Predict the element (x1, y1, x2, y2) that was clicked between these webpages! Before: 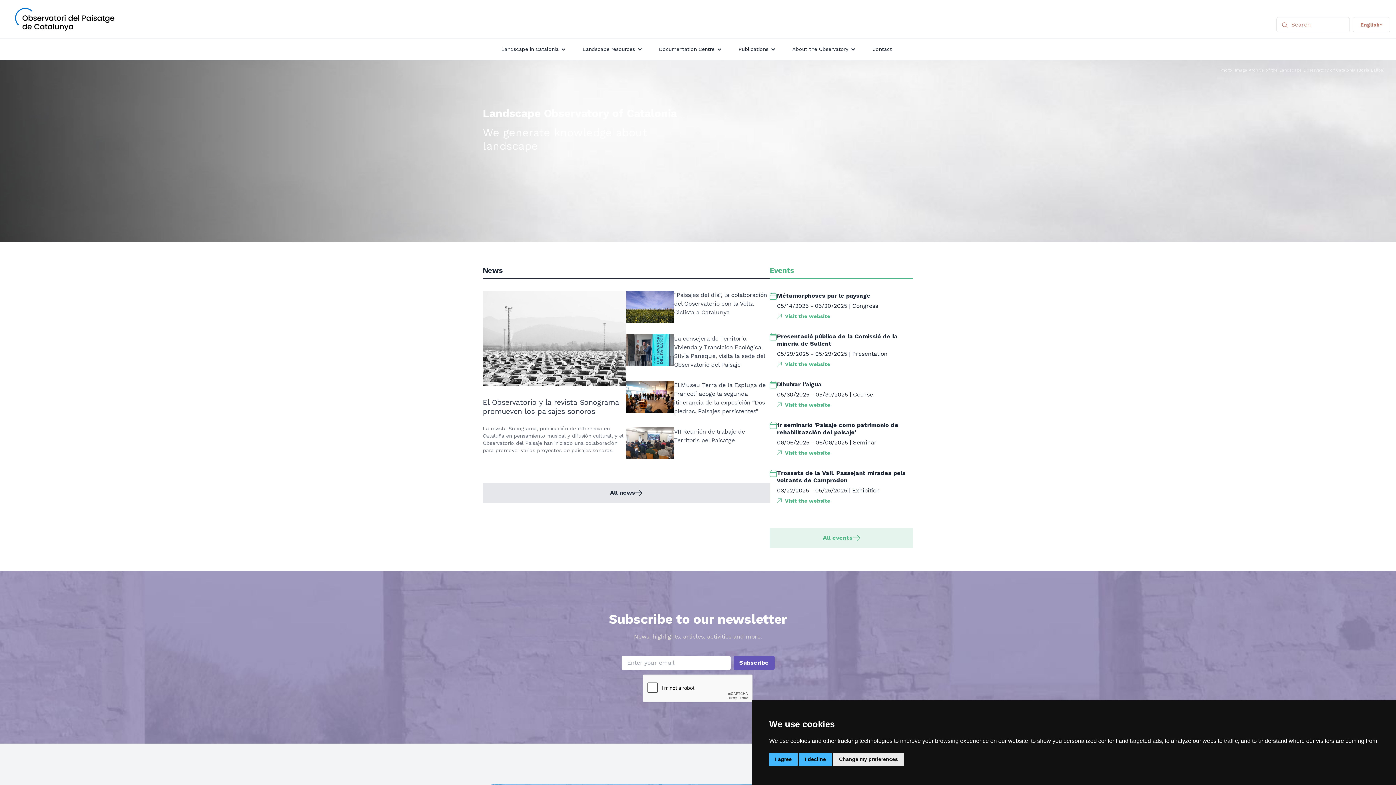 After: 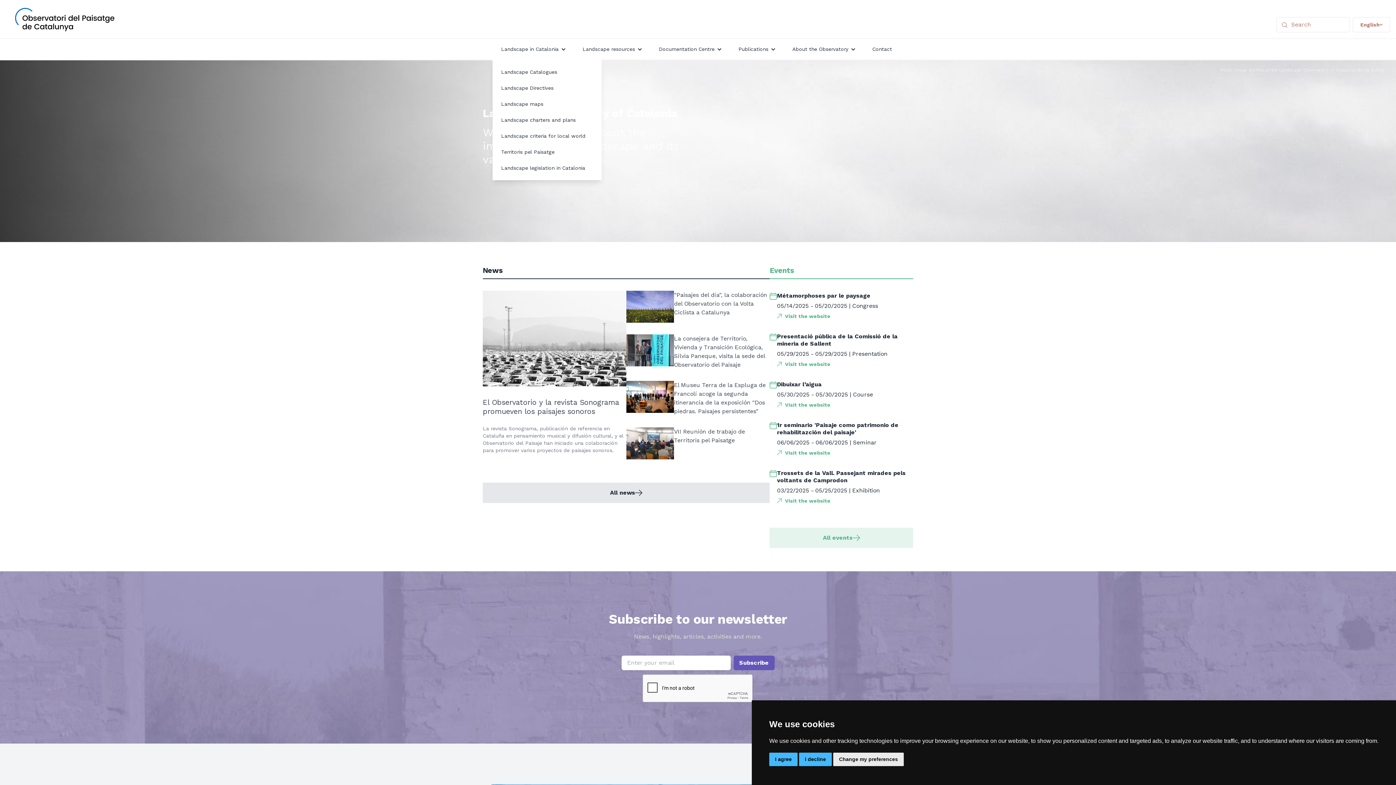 Action: label: Landscape in Catalonia bbox: (492, 38, 574, 59)